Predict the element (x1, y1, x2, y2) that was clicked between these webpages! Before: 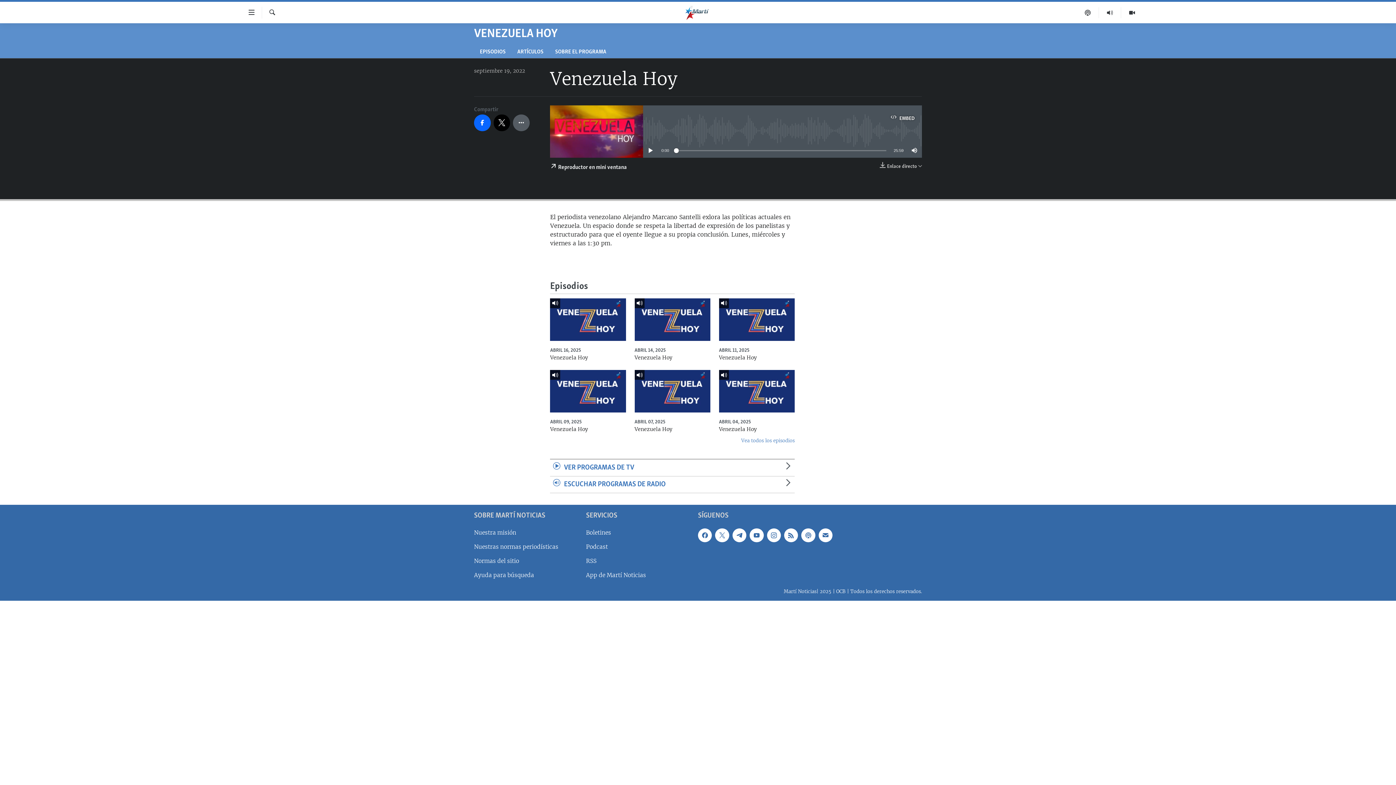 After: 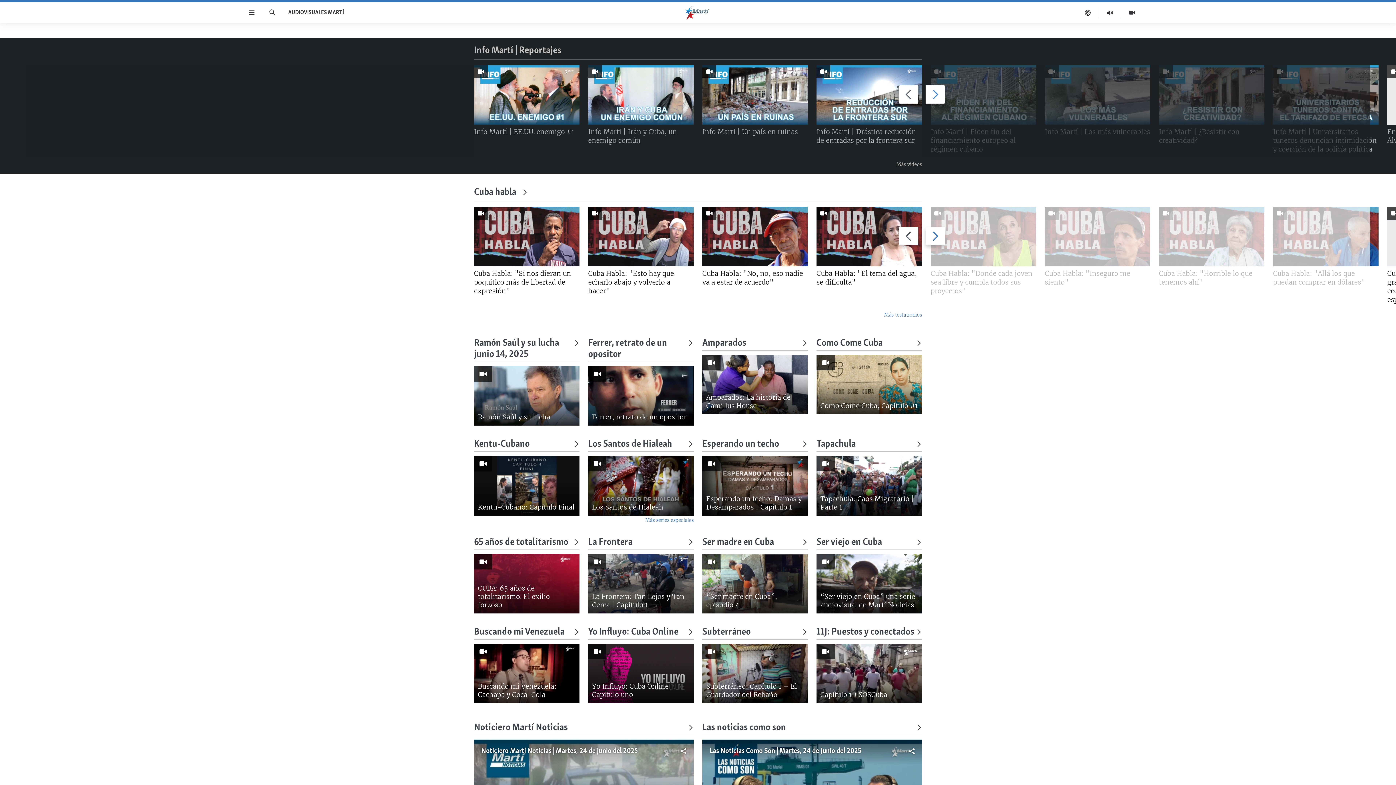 Action: bbox: (1121, 7, 1143, 18)